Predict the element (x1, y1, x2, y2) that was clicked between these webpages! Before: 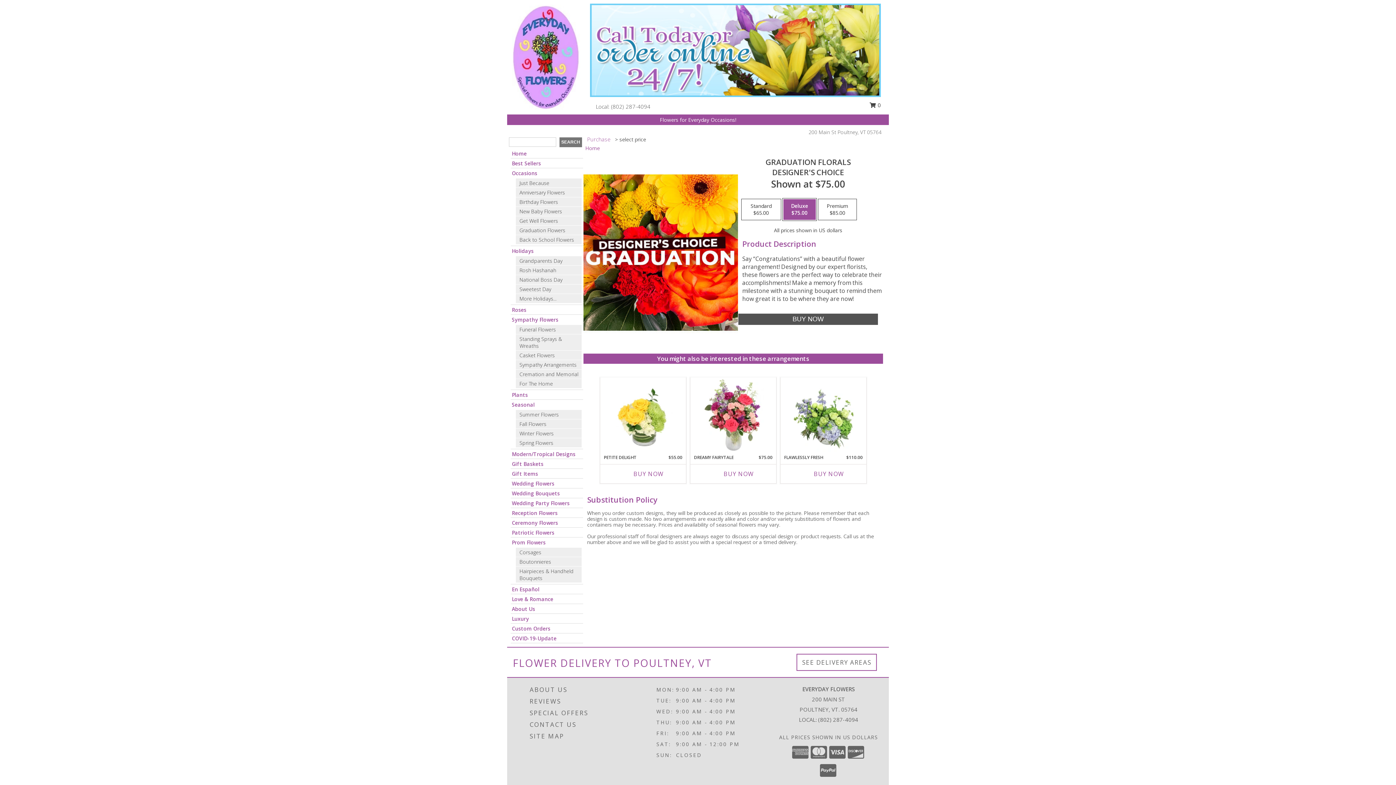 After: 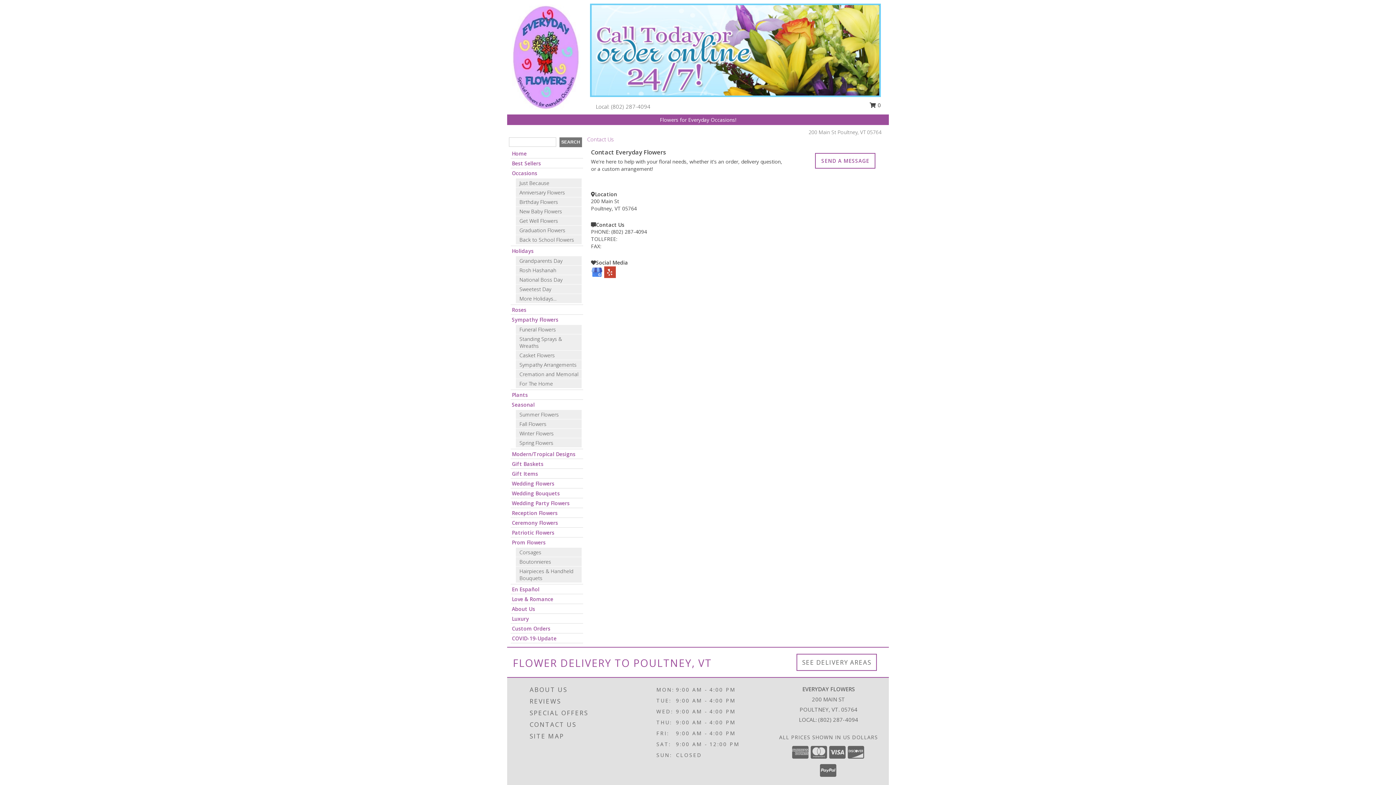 Action: label: CONTACT US bbox: (529, 719, 635, 730)